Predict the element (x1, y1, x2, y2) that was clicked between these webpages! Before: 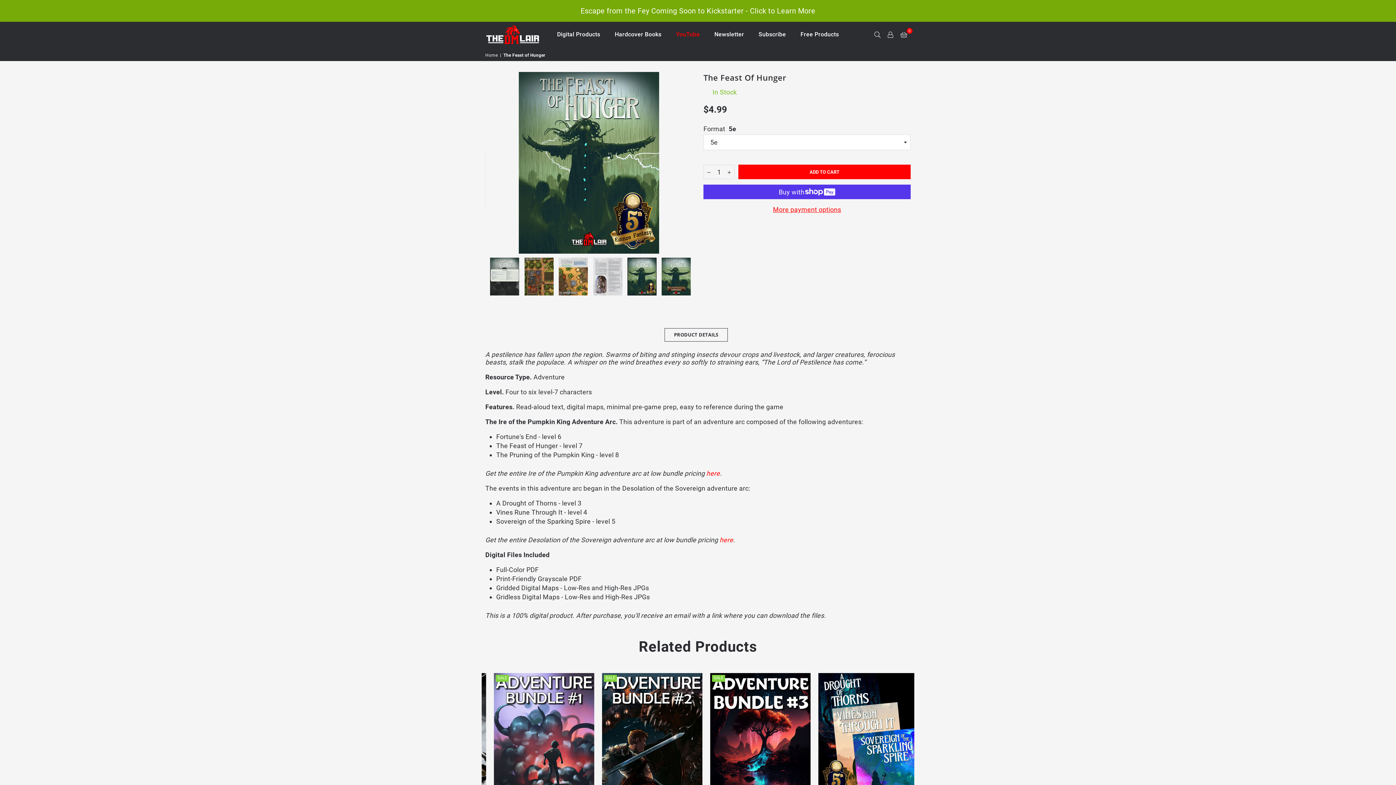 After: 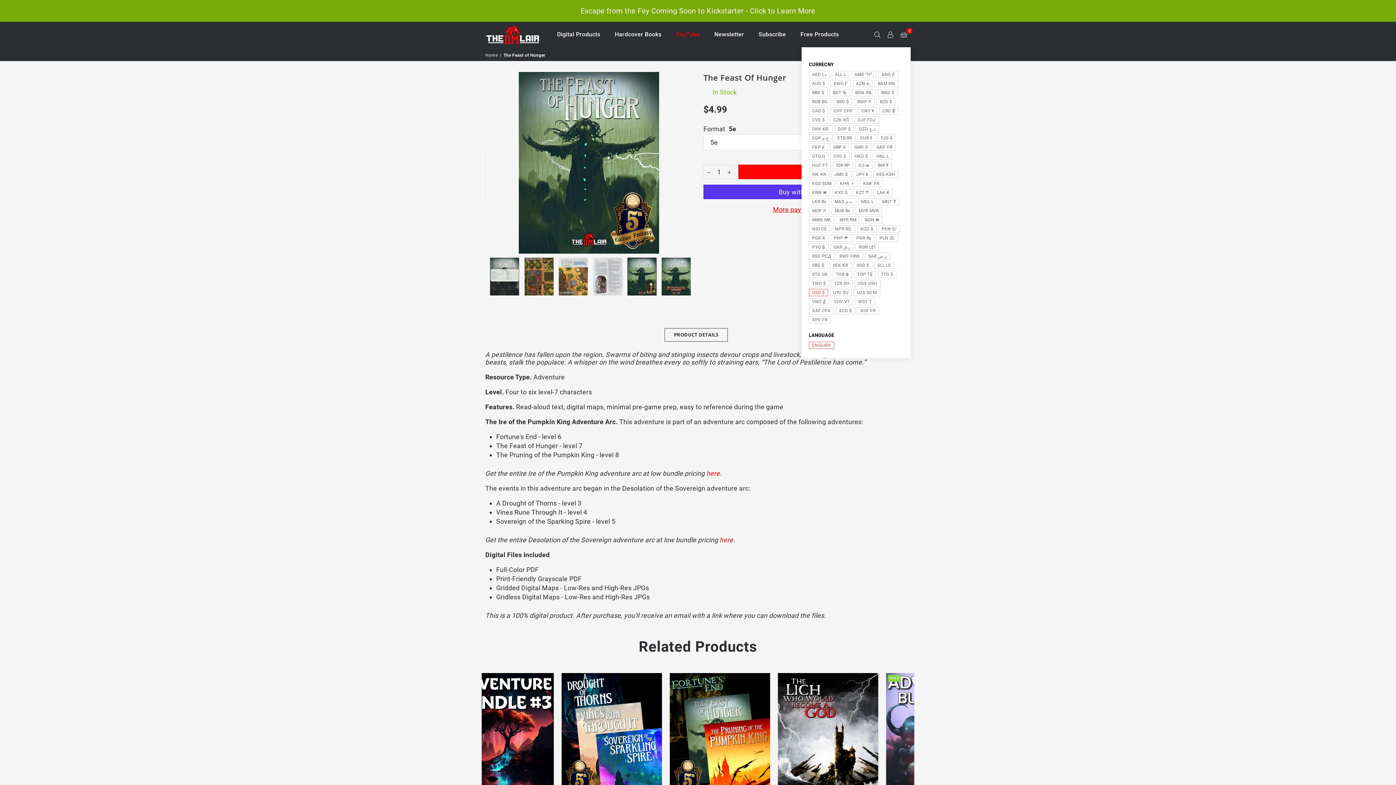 Action: bbox: (884, 28, 897, 41)